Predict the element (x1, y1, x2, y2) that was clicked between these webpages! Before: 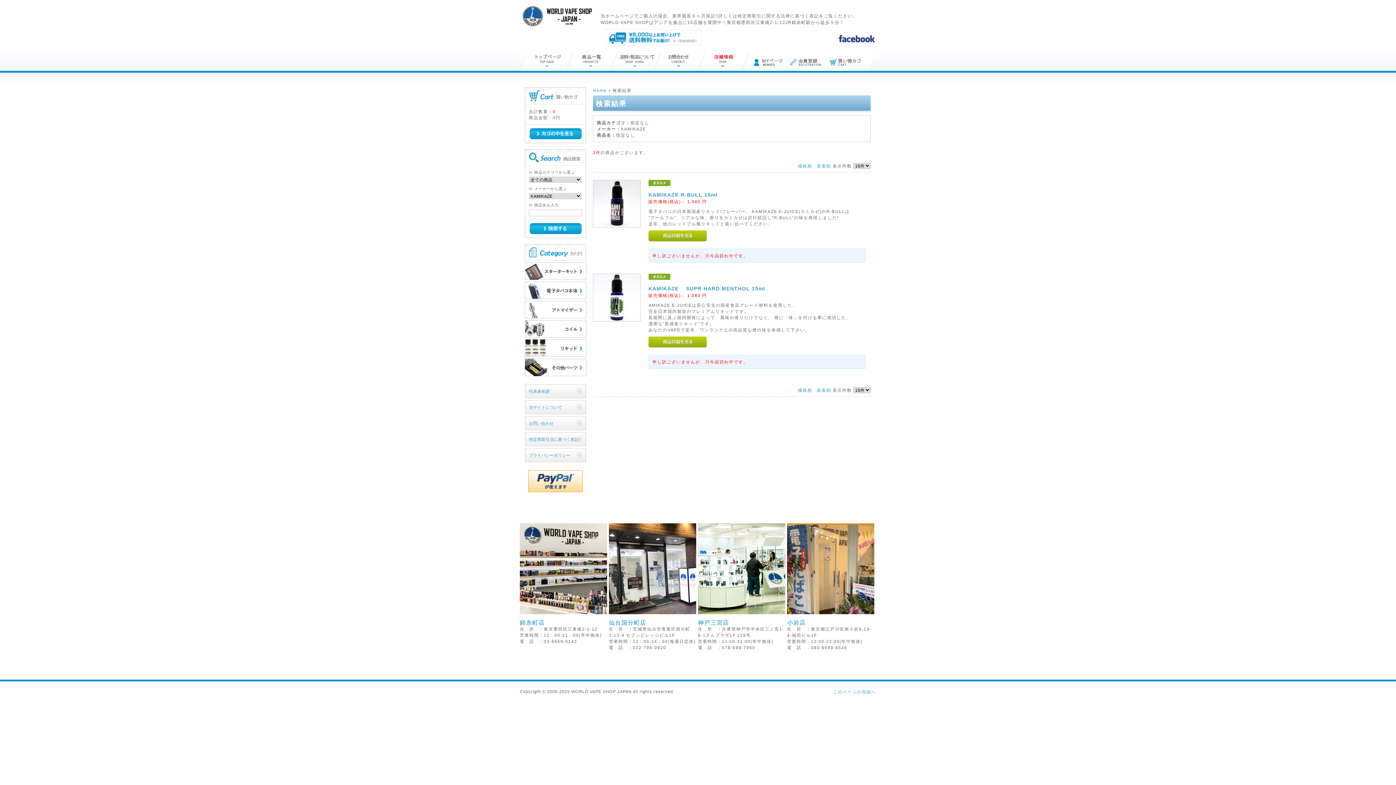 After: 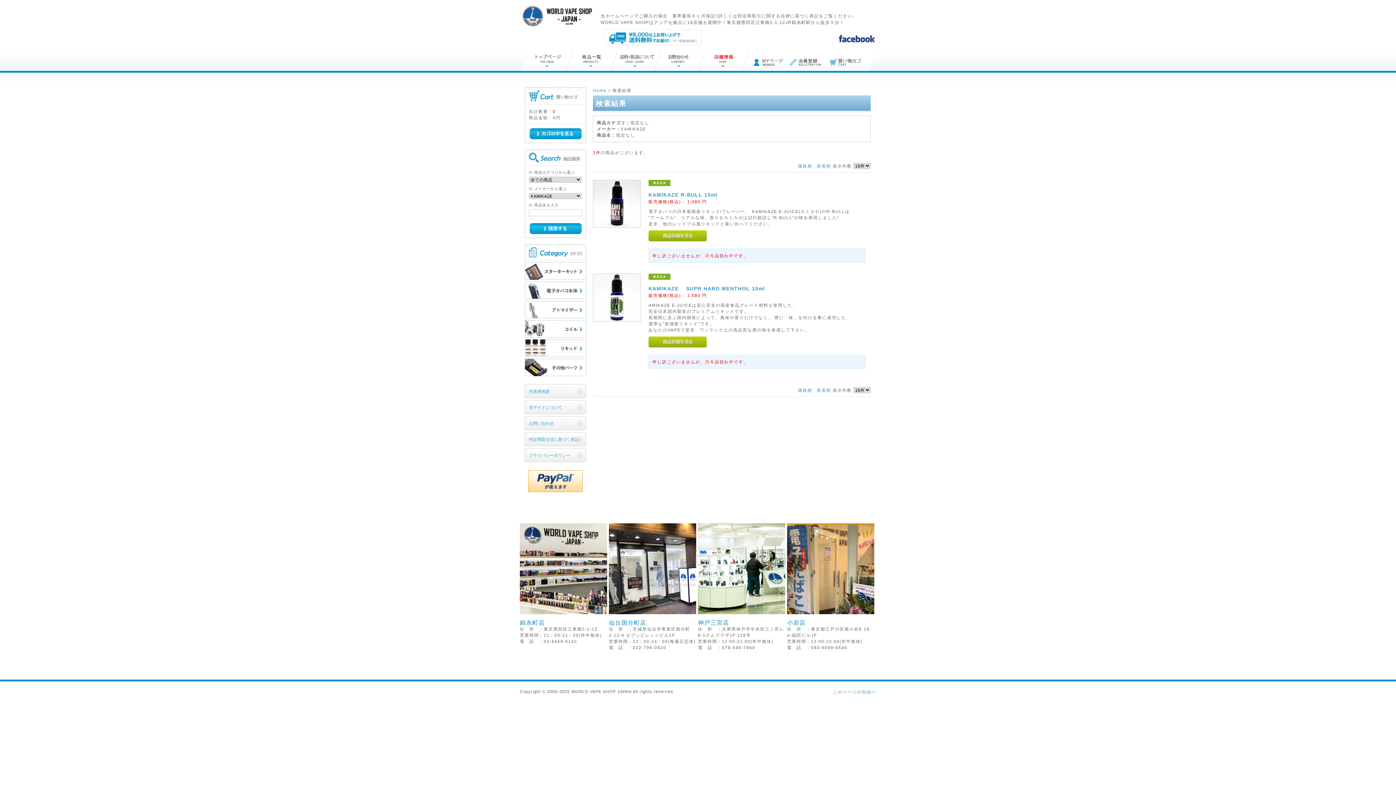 Action: bbox: (838, 39, 876, 43)